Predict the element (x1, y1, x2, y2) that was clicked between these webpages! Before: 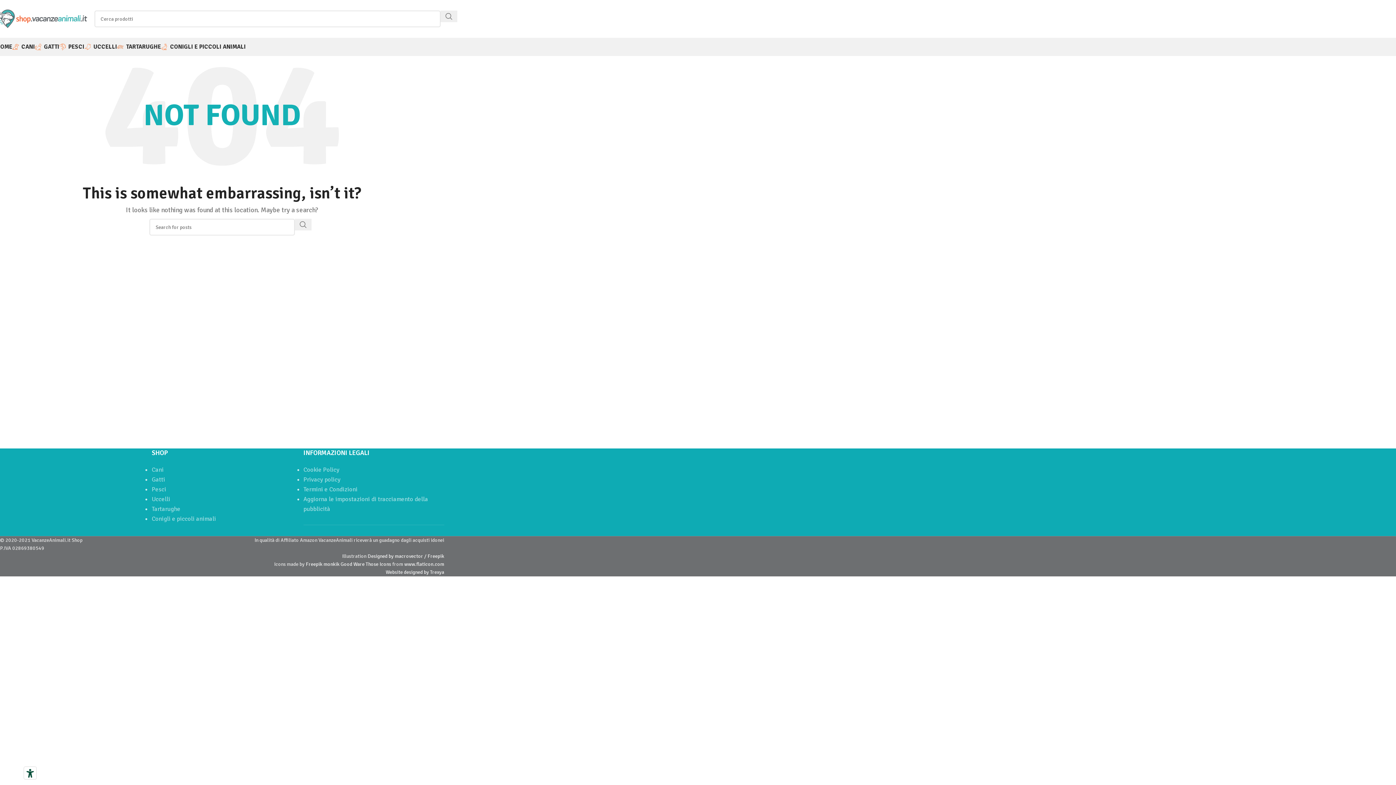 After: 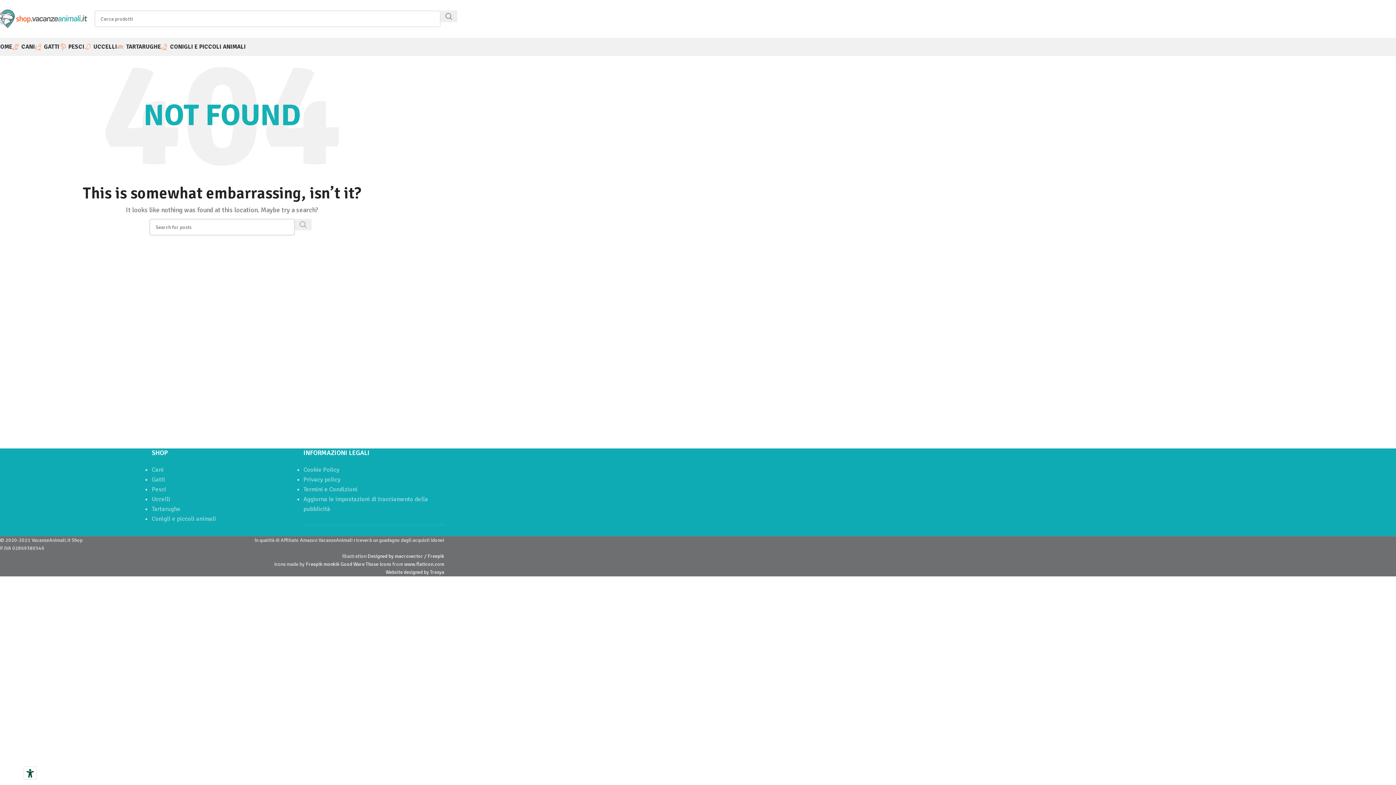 Action: label: Search  bbox: (294, 218, 311, 230)